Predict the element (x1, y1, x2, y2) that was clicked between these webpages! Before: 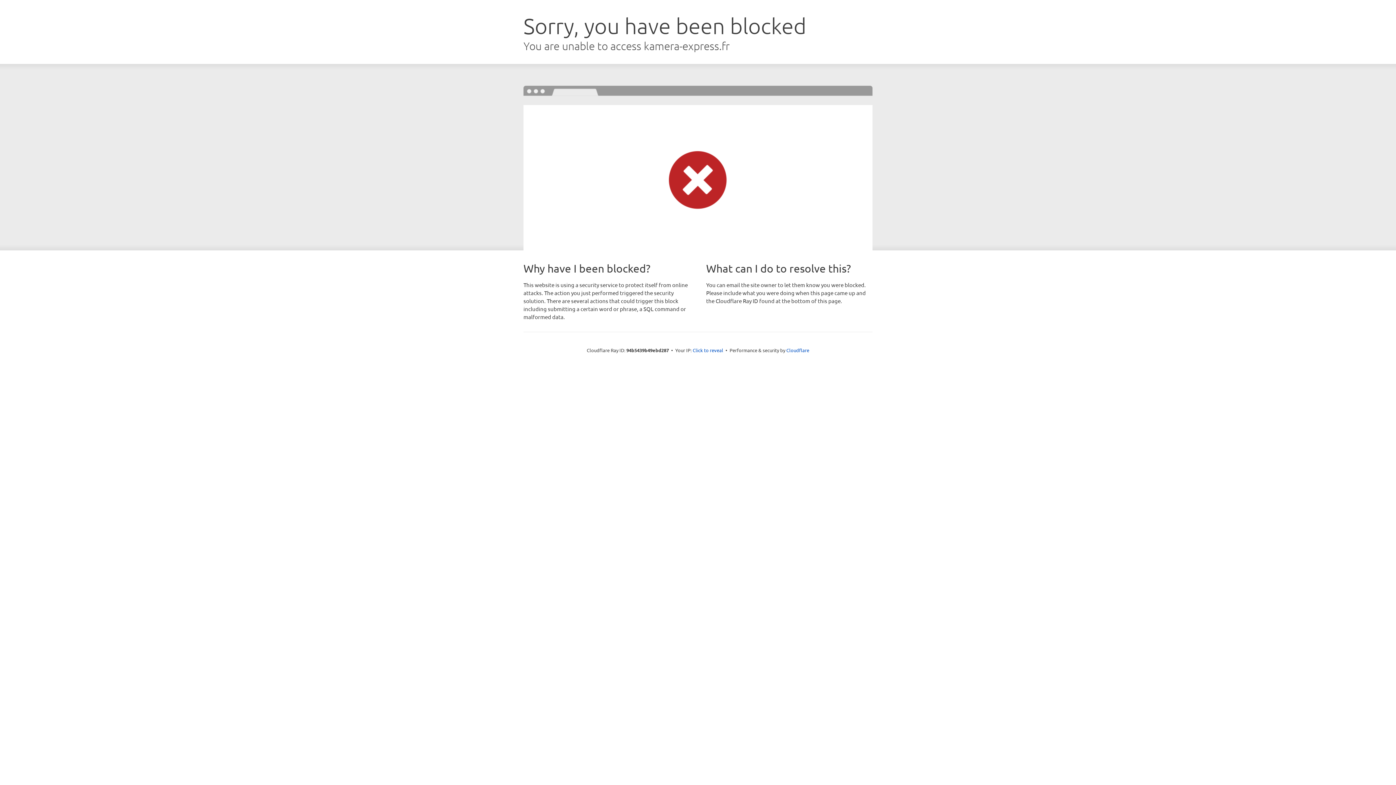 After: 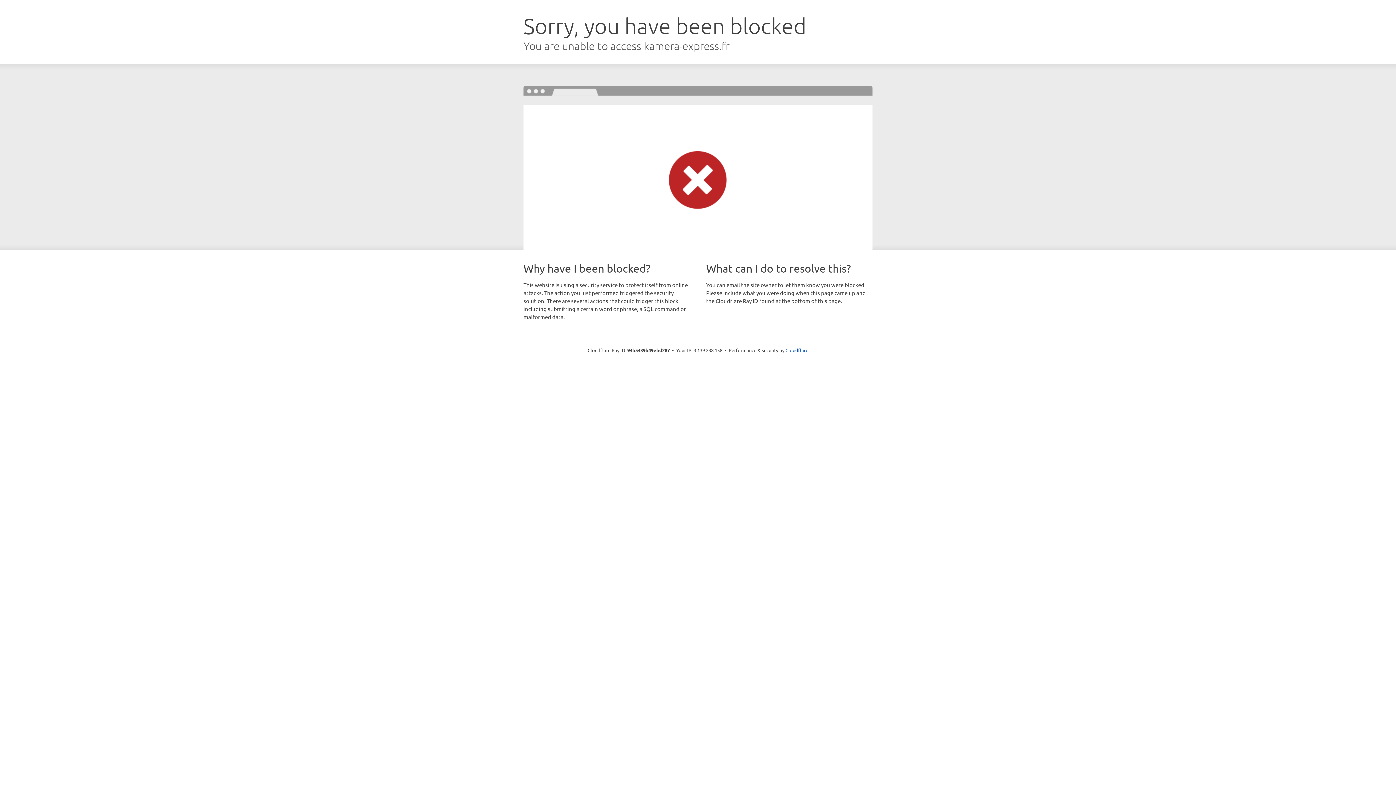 Action: label: Click to reveal bbox: (692, 346, 723, 353)